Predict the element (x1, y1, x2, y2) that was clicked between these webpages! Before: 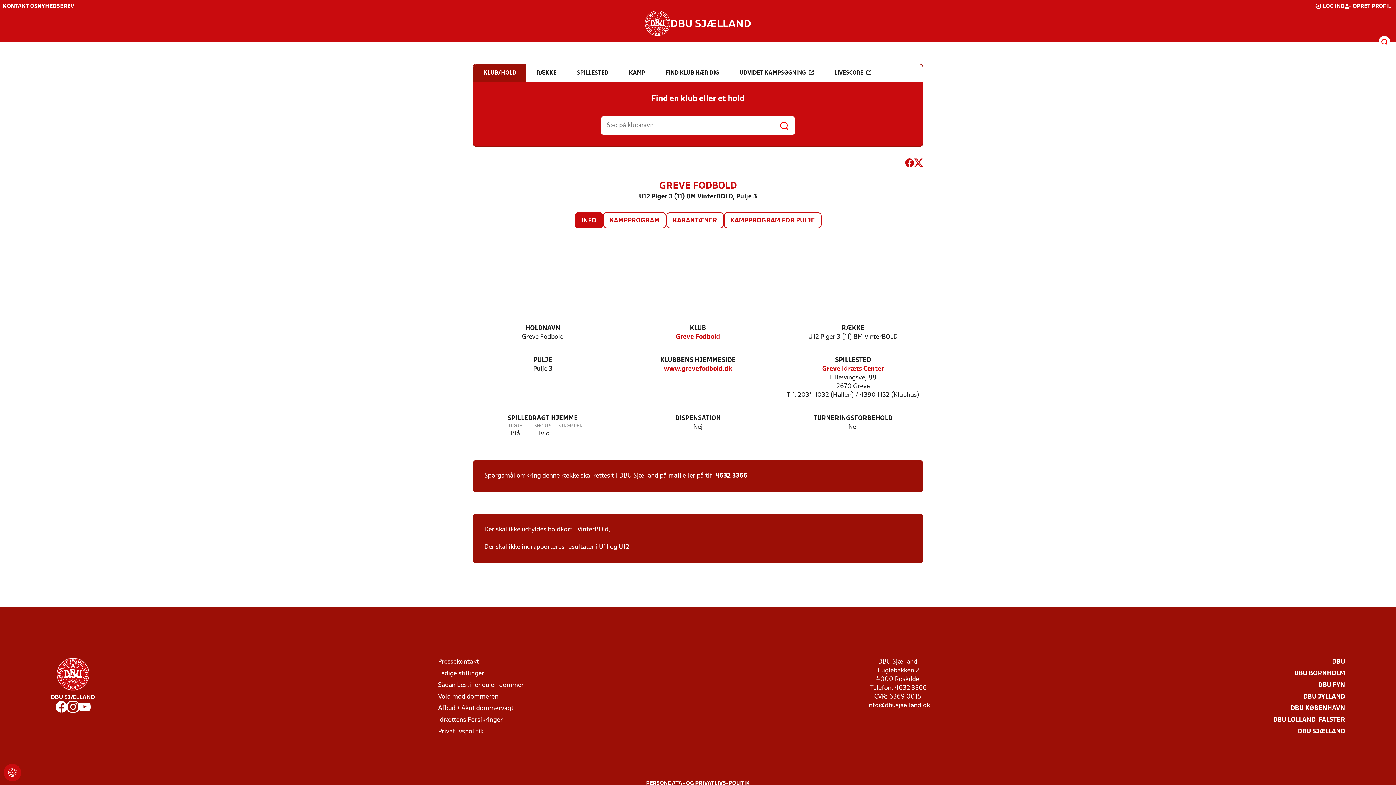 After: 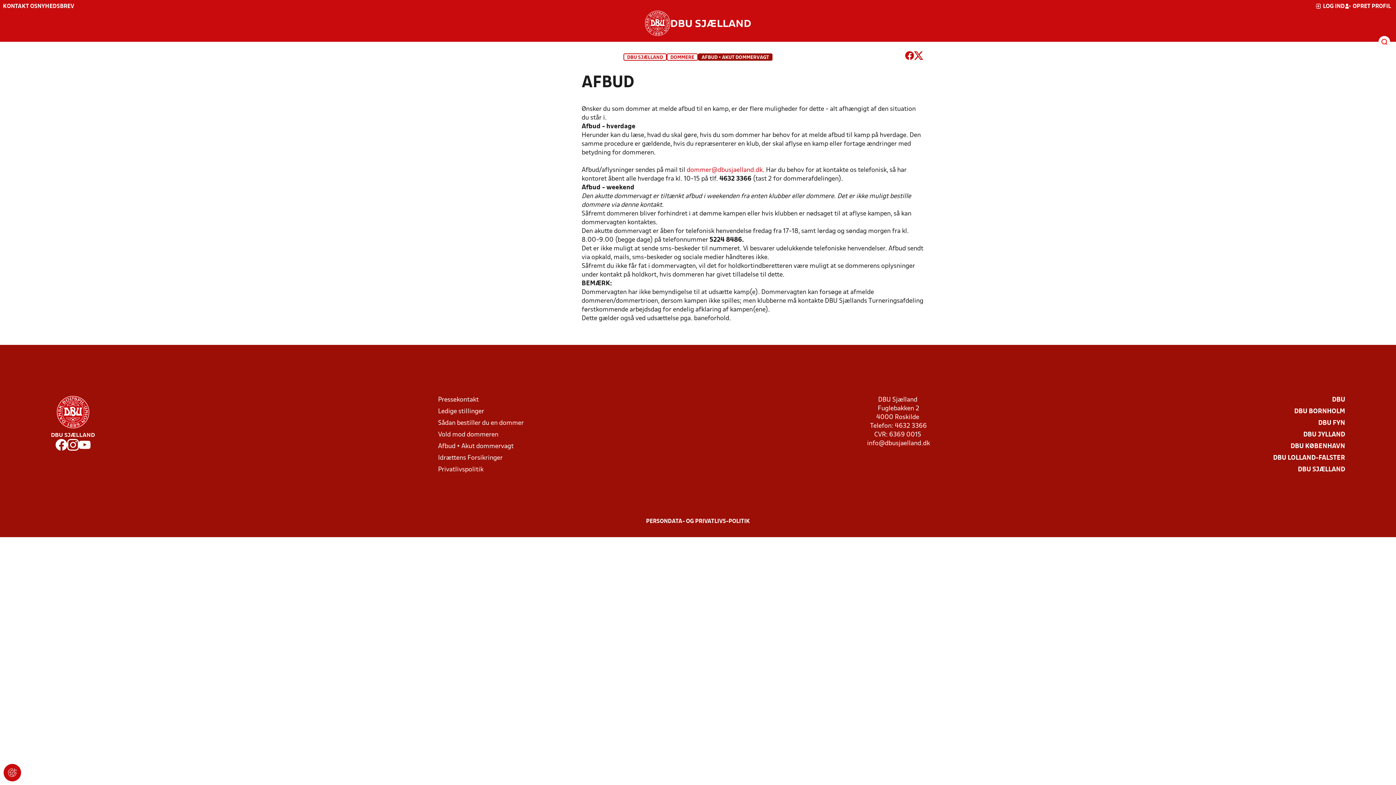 Action: bbox: (438, 704, 513, 713) label: Afbud + Akut dommervagt